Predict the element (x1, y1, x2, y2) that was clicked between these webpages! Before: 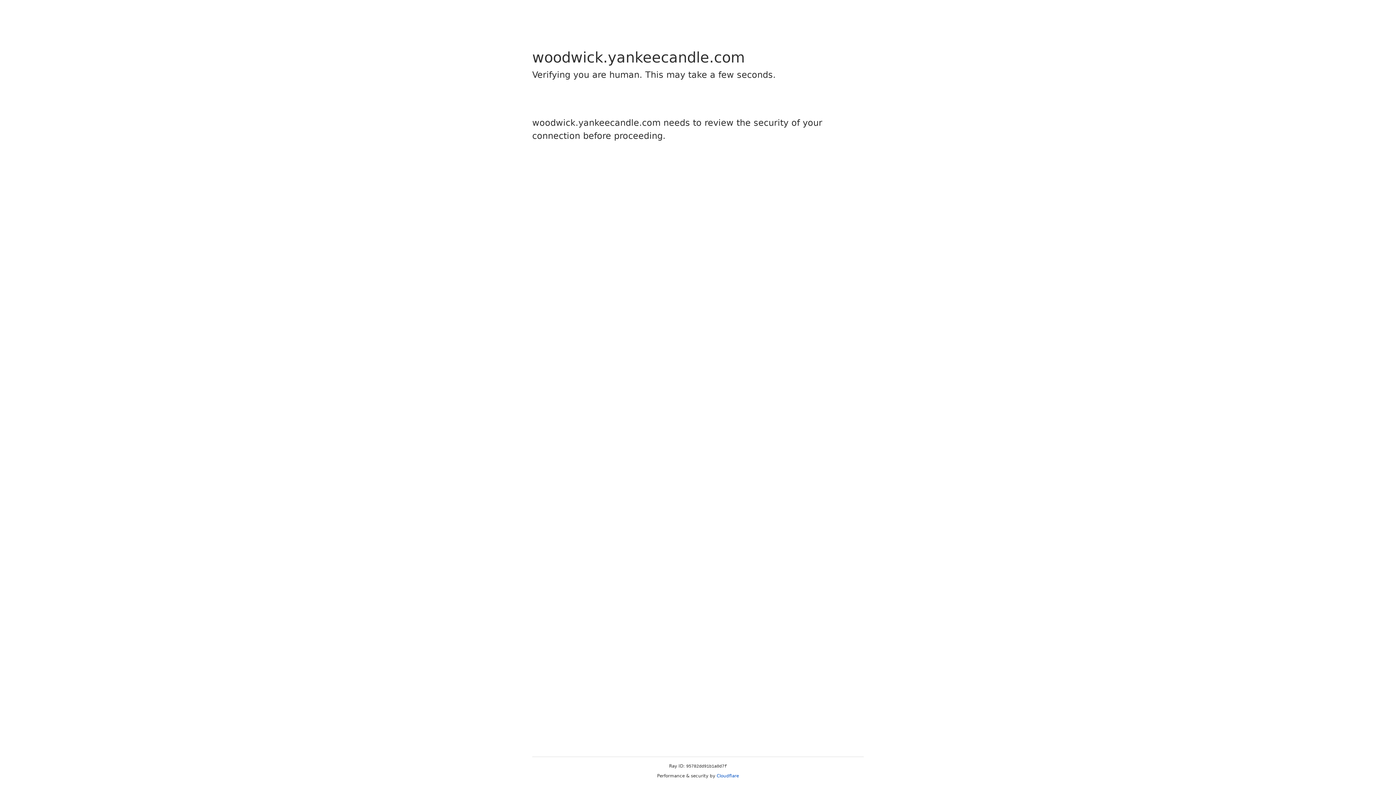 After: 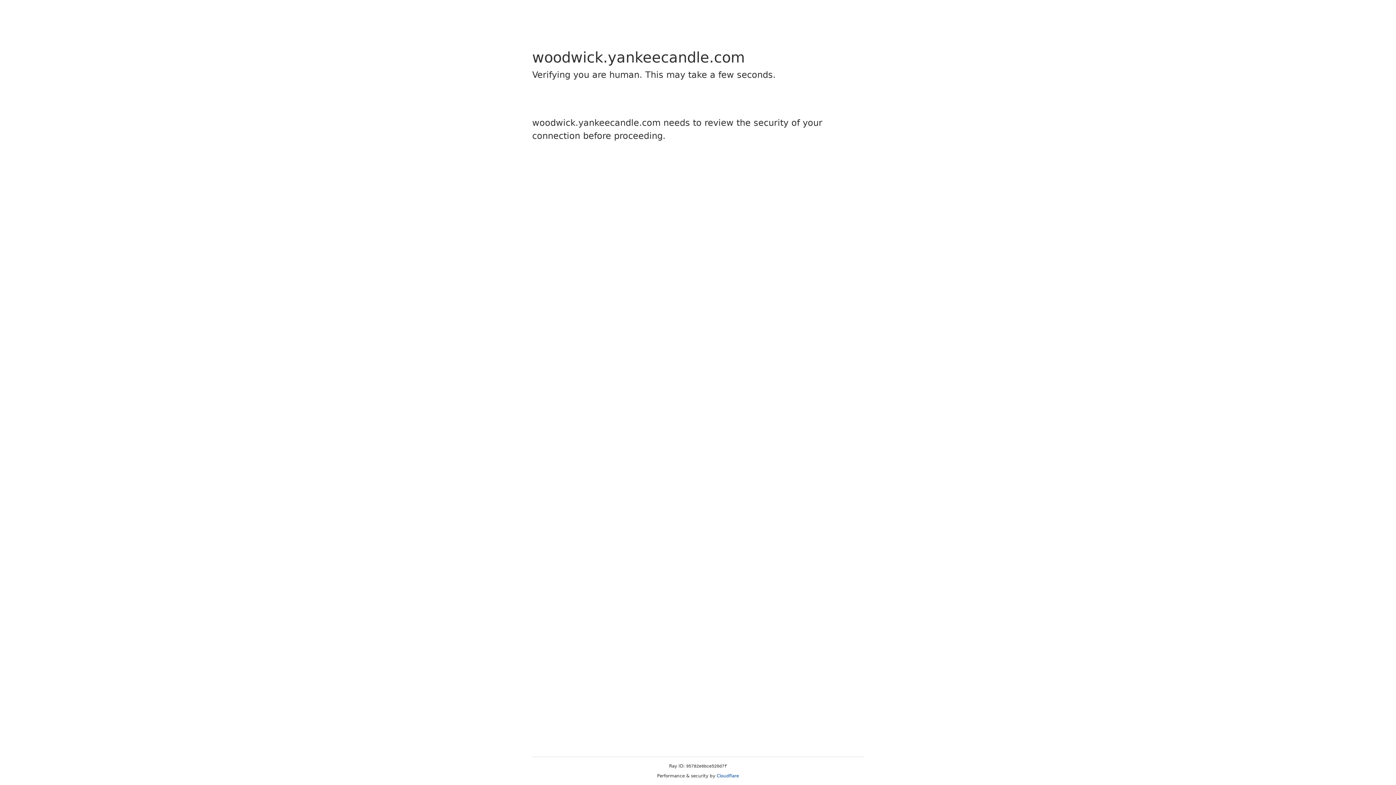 Action: bbox: (716, 773, 739, 778) label: Cloudflare